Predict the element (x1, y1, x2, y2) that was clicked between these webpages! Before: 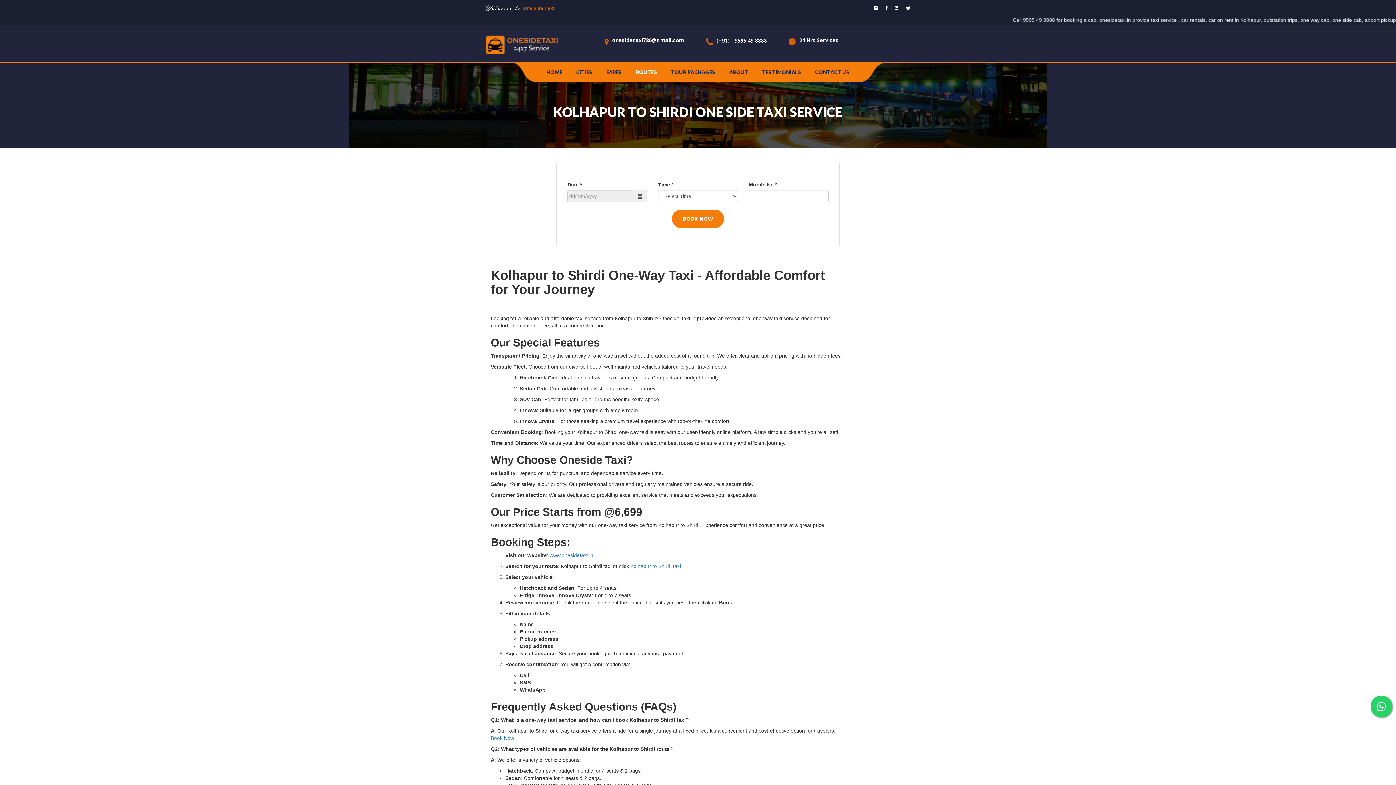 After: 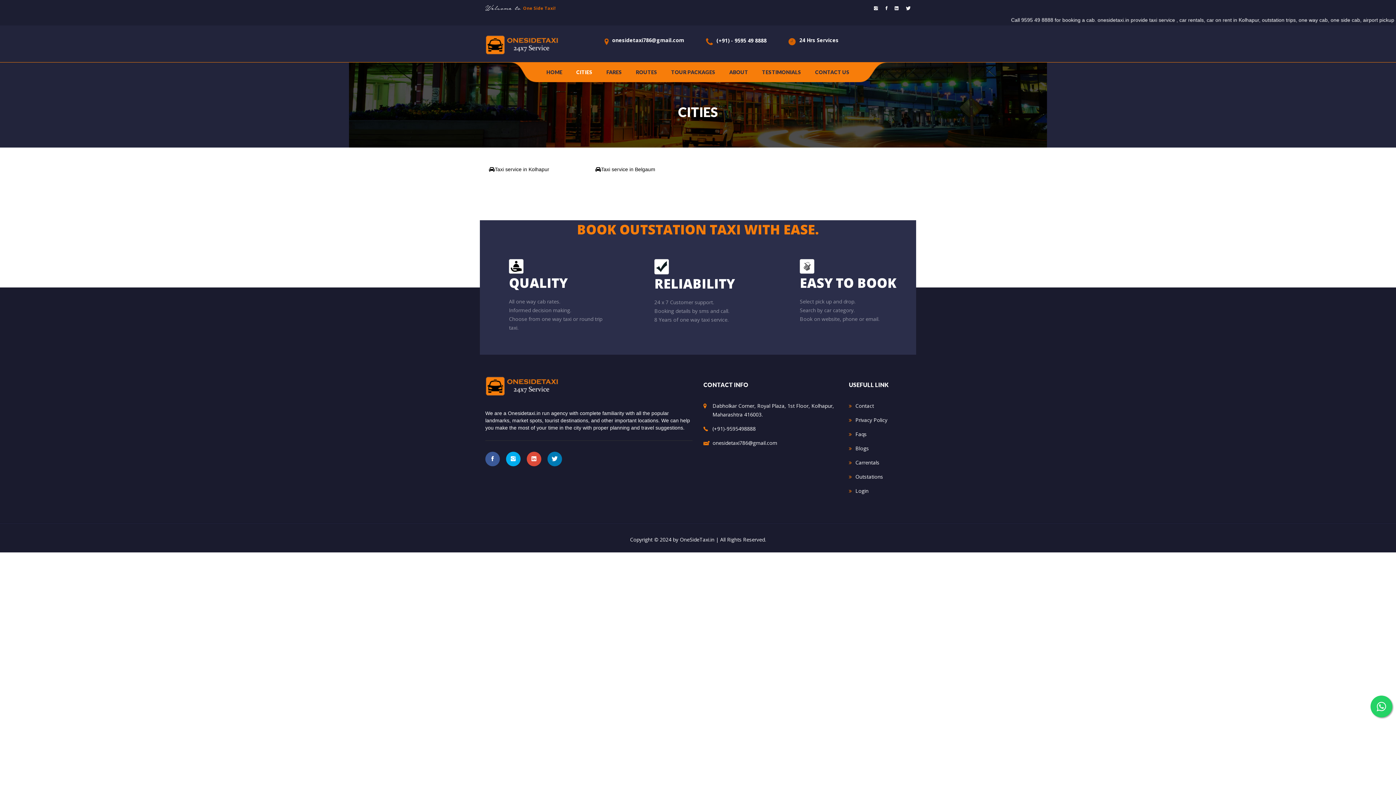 Action: bbox: (569, 62, 599, 82) label: CITIES